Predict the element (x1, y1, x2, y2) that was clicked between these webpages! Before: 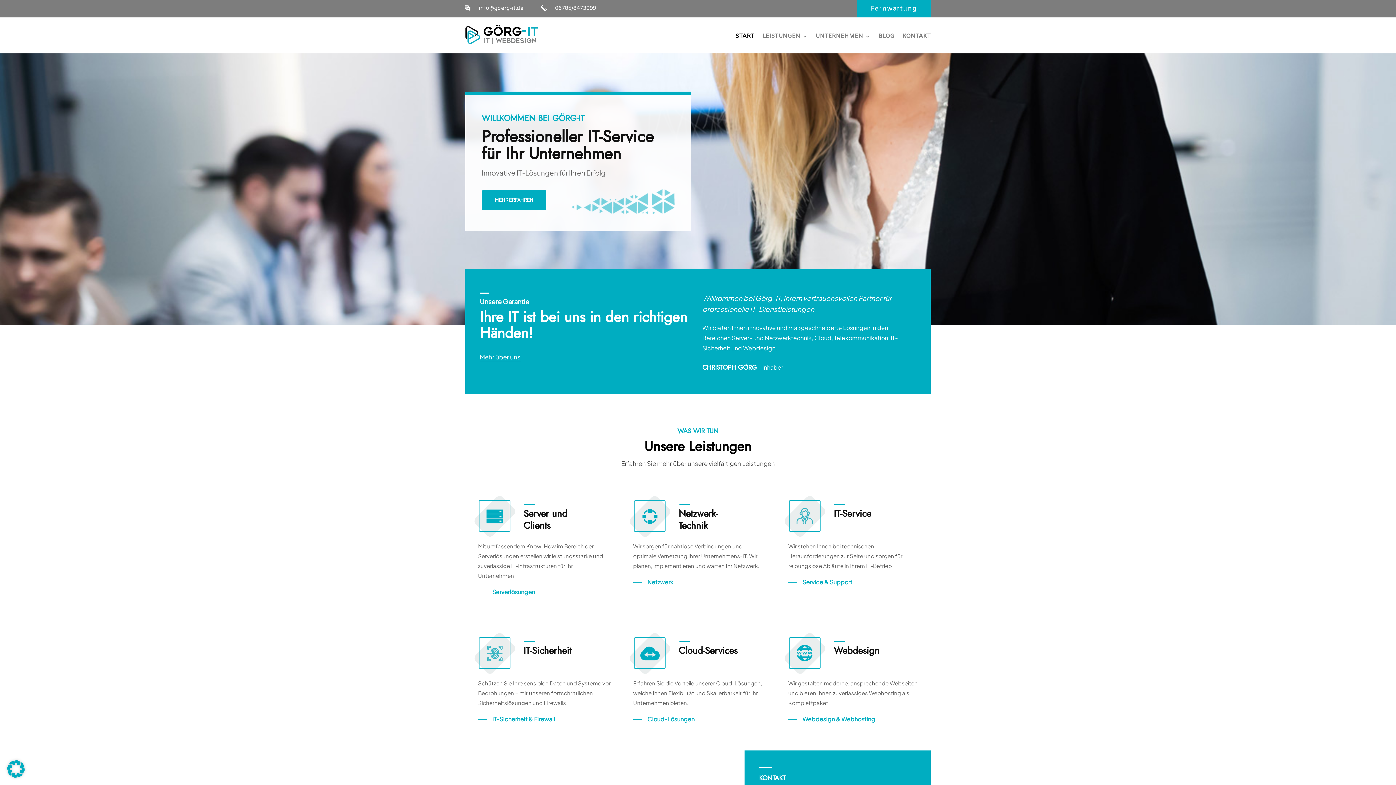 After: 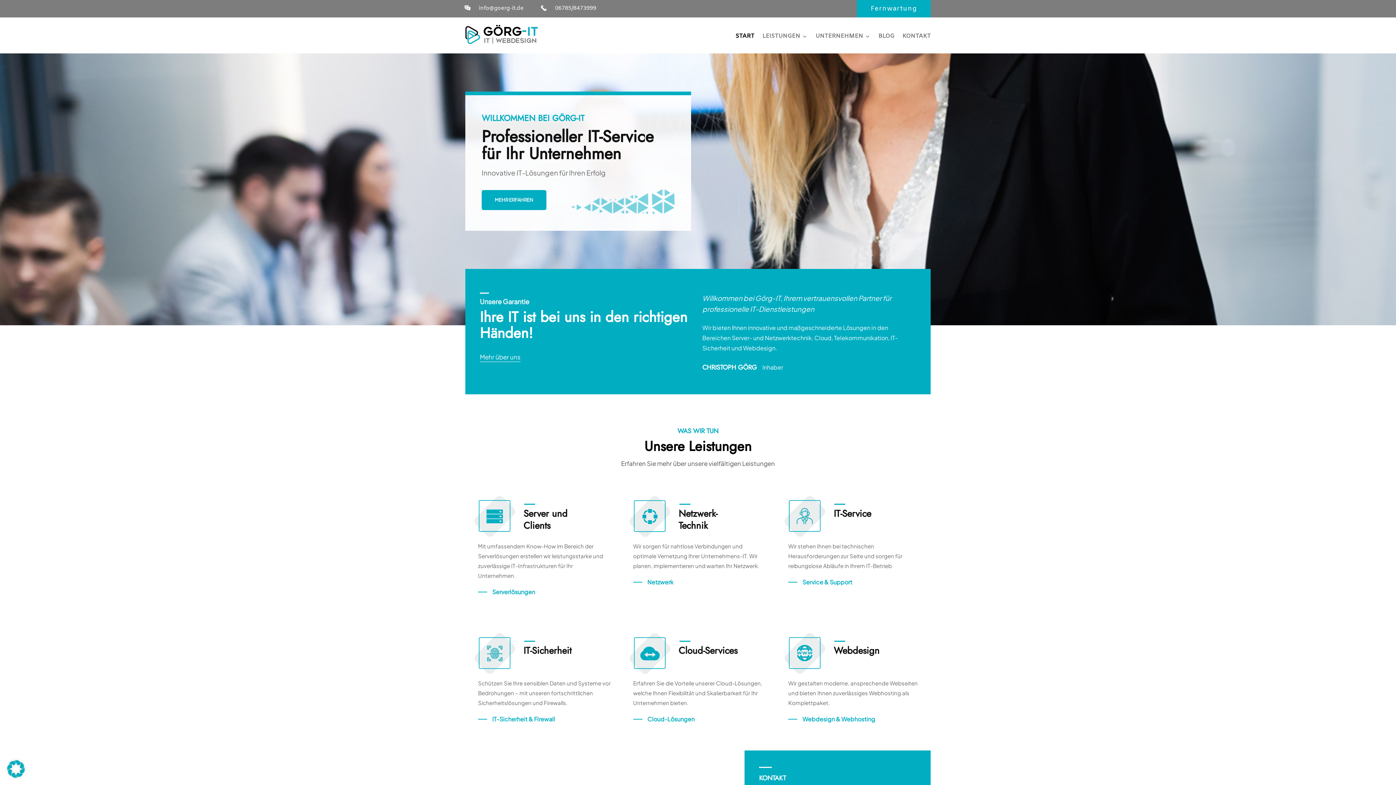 Action: label: 06785/8473999 bbox: (555, 4, 596, 12)